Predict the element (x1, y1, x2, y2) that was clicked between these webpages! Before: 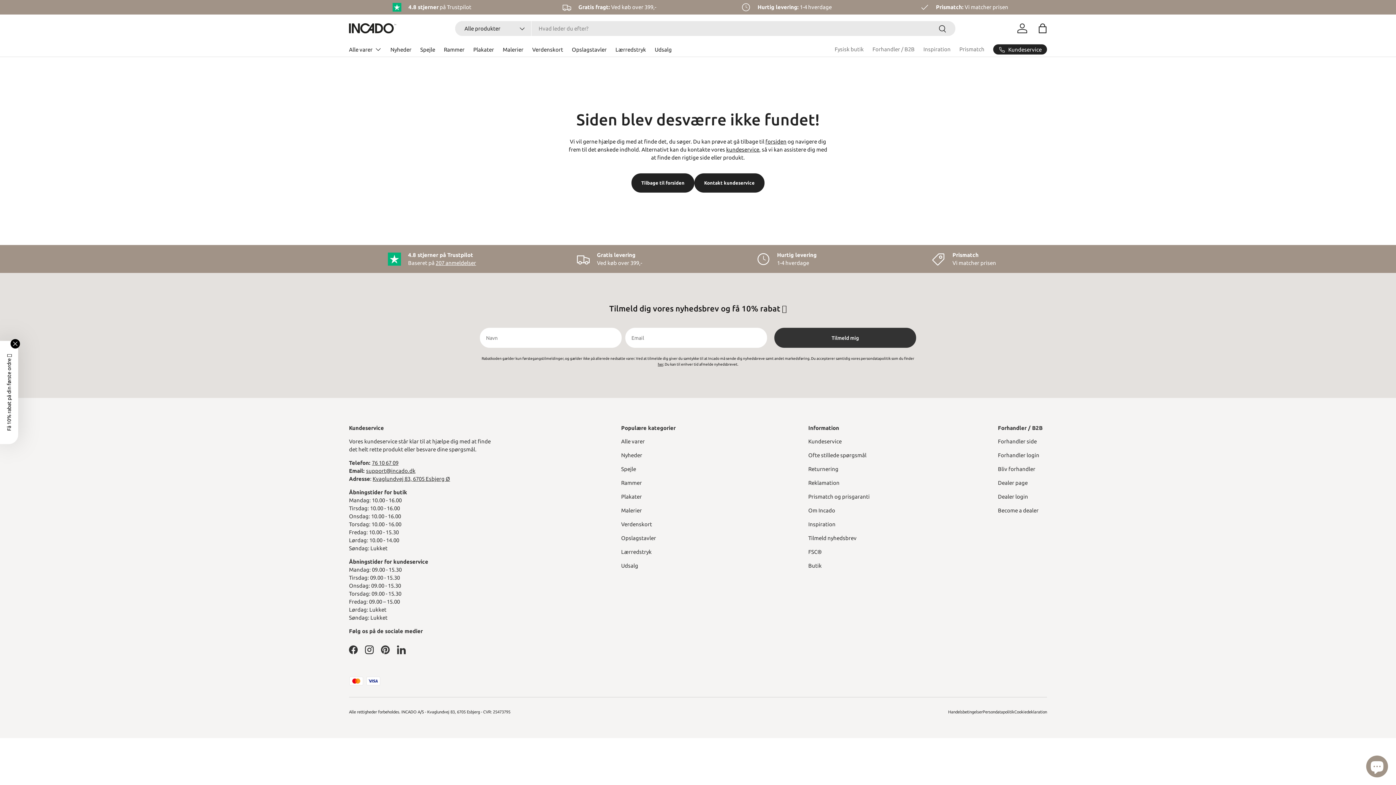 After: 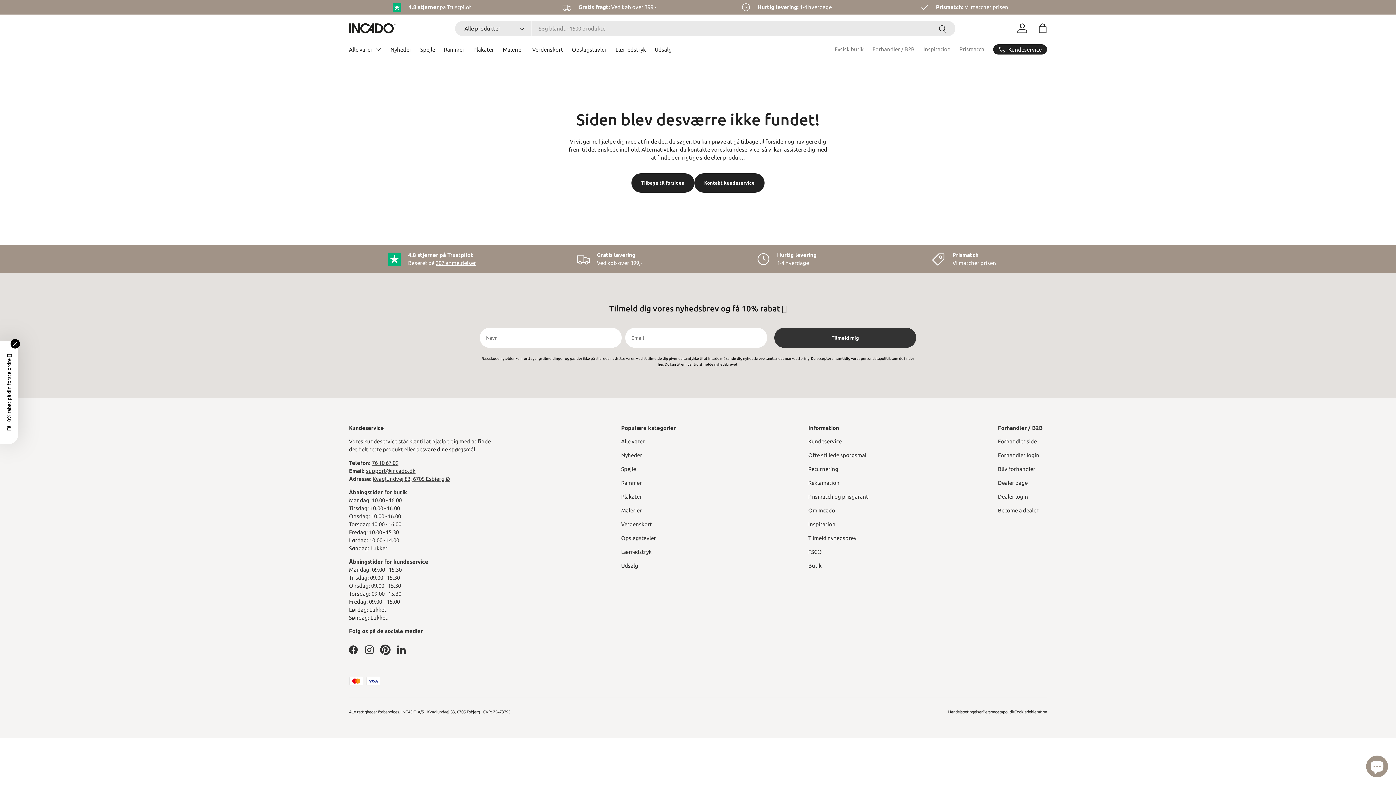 Action: label: Pinterest bbox: (377, 642, 393, 658)